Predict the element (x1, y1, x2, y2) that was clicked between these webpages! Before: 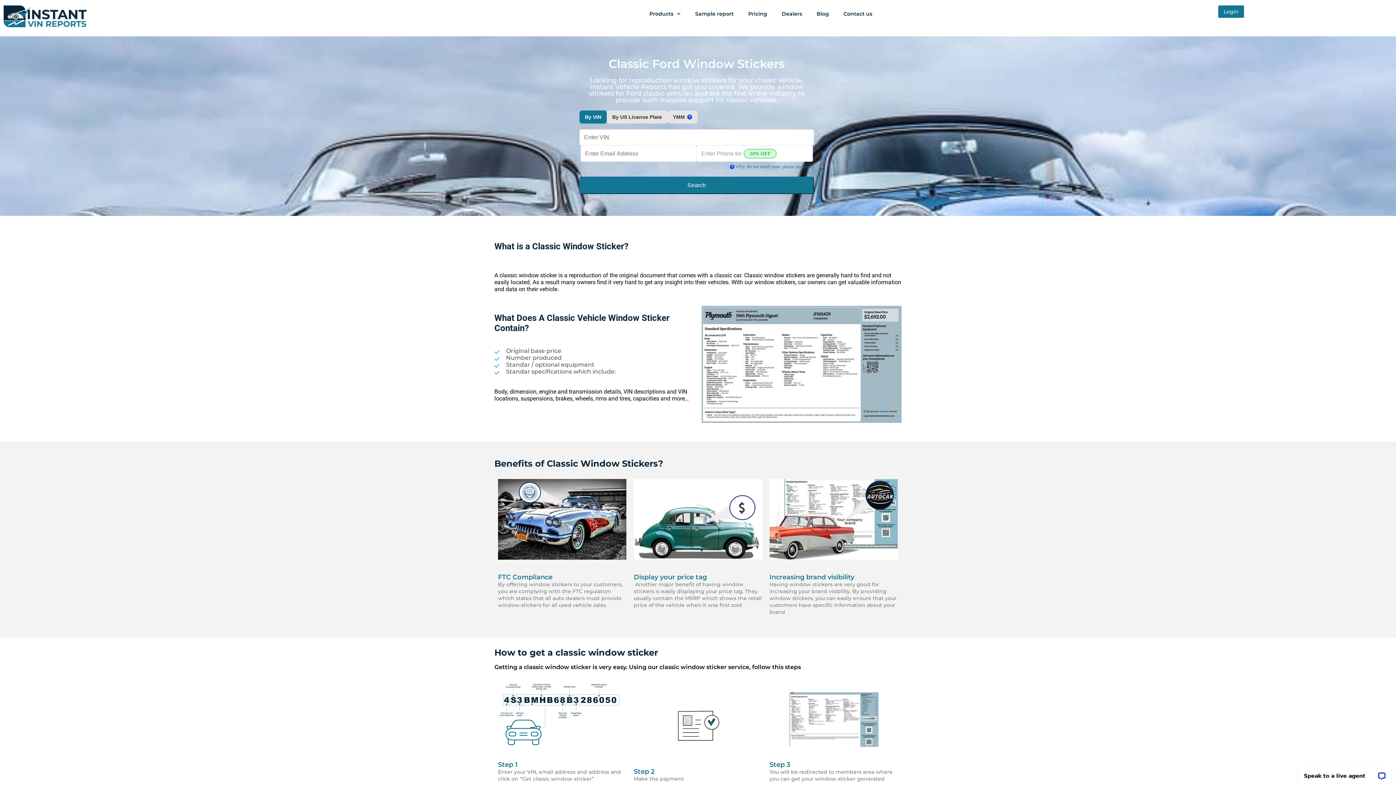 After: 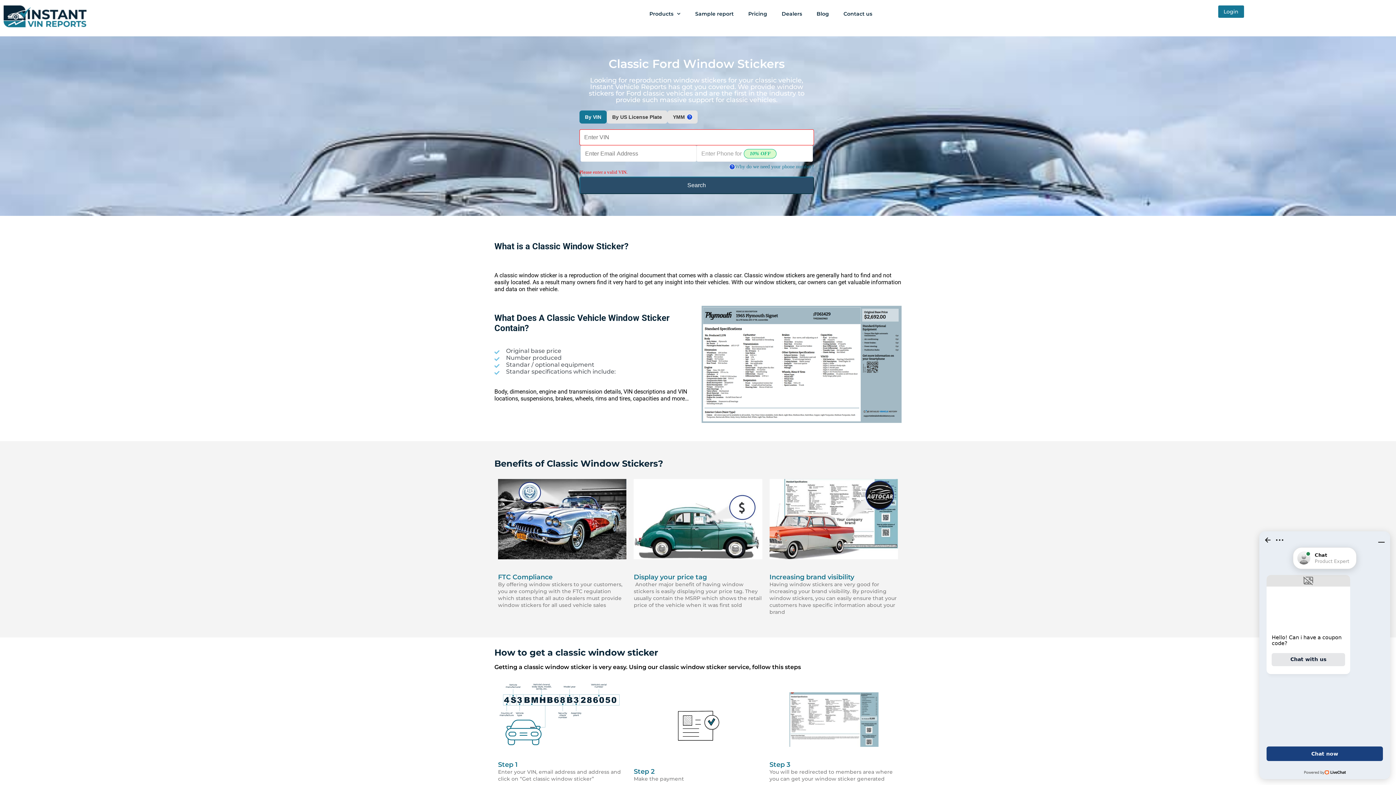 Action: bbox: (579, 176, 814, 194) label: Search